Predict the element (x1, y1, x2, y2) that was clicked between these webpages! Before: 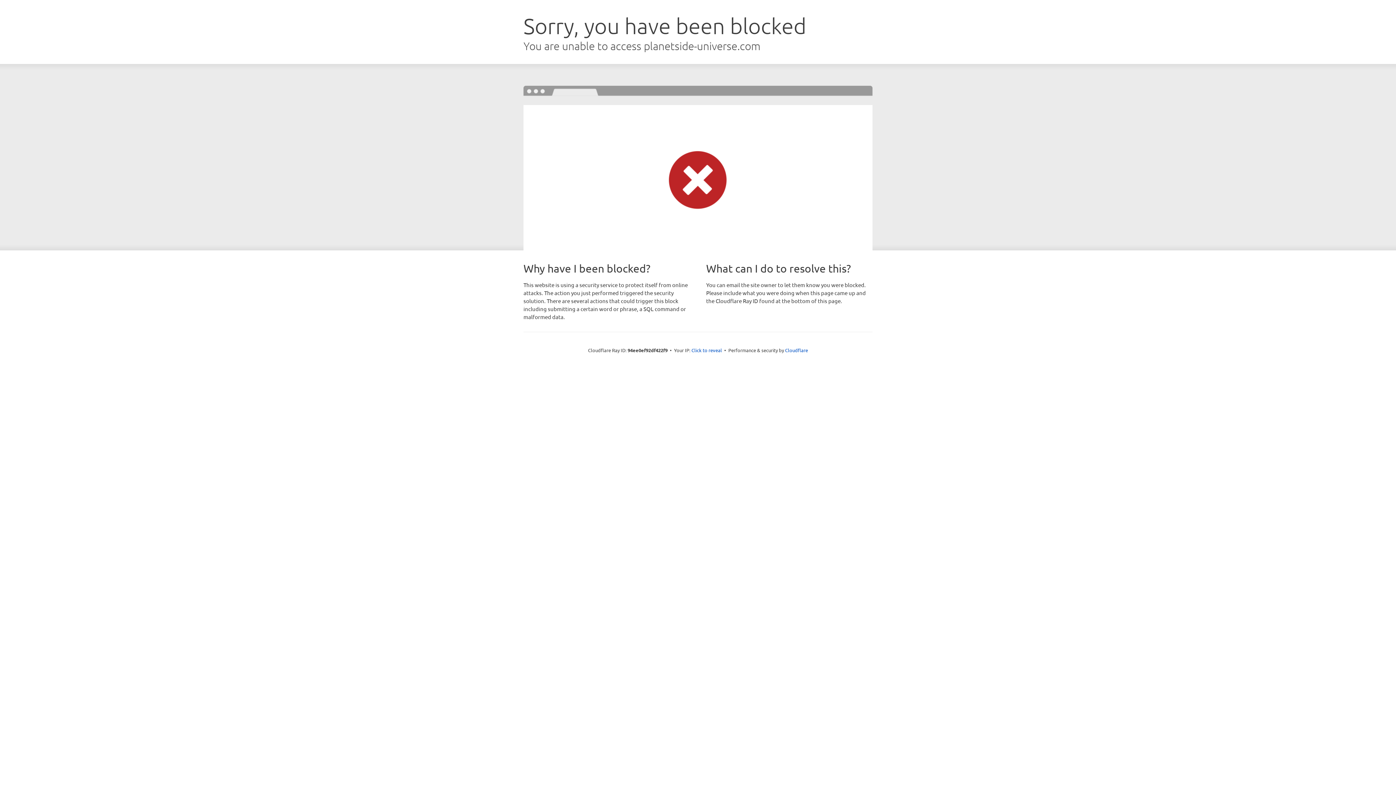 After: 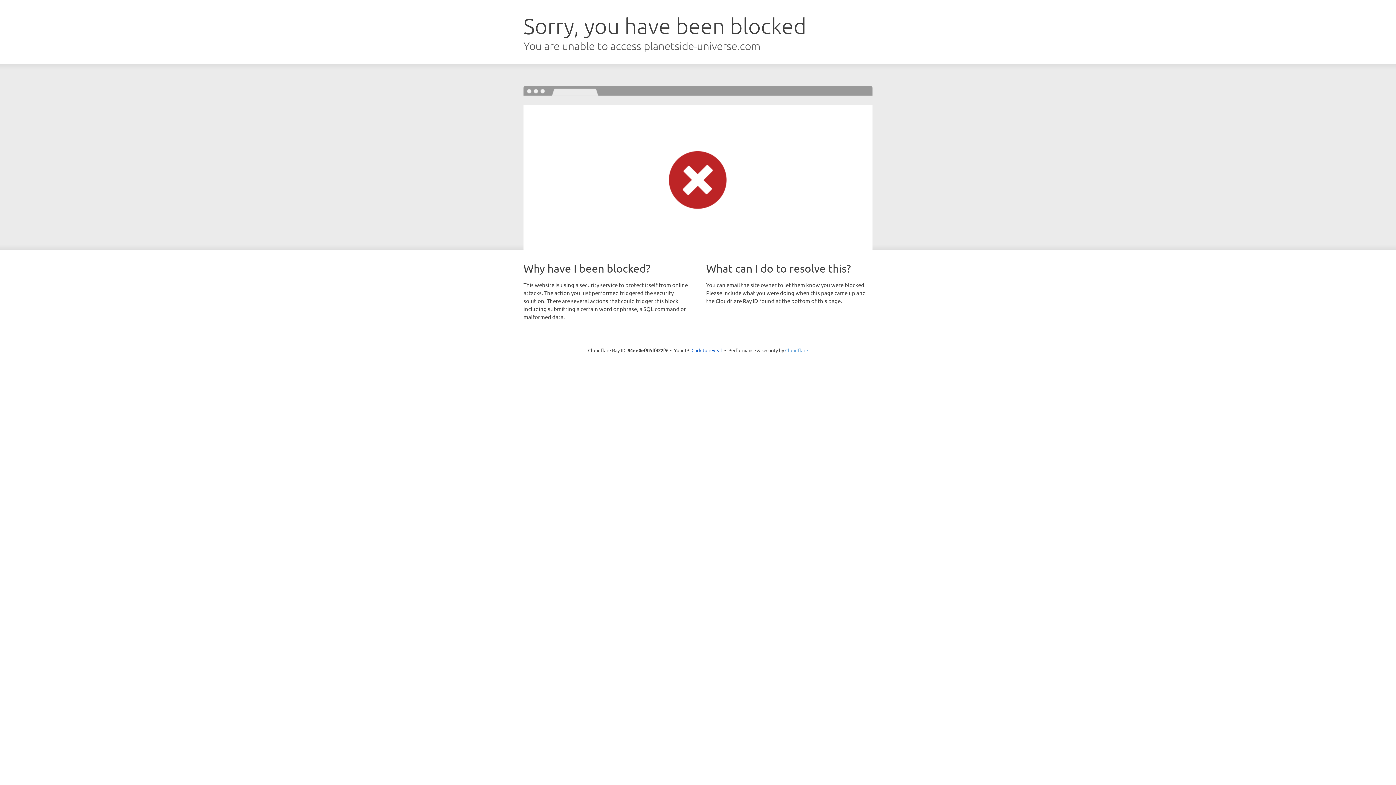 Action: label: Cloudflare bbox: (785, 347, 808, 353)